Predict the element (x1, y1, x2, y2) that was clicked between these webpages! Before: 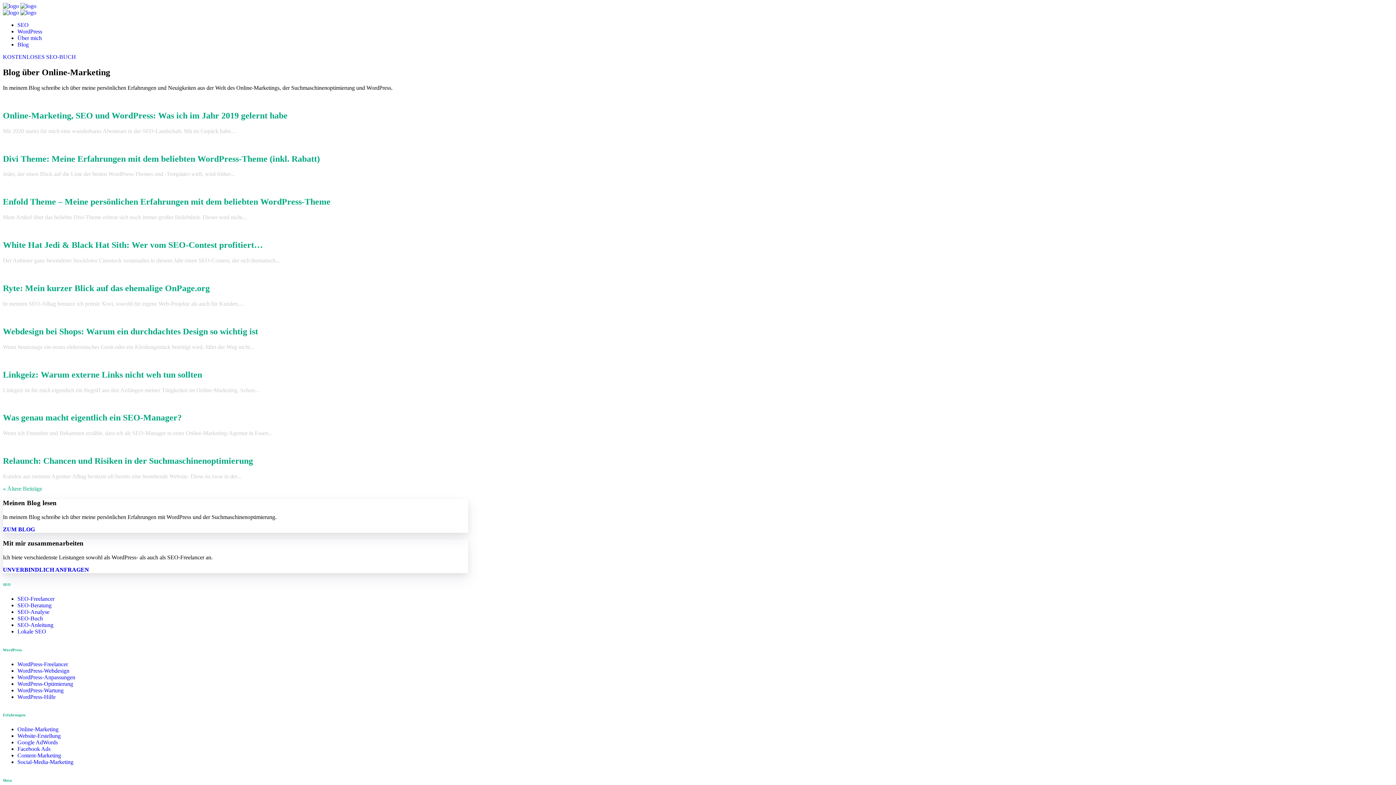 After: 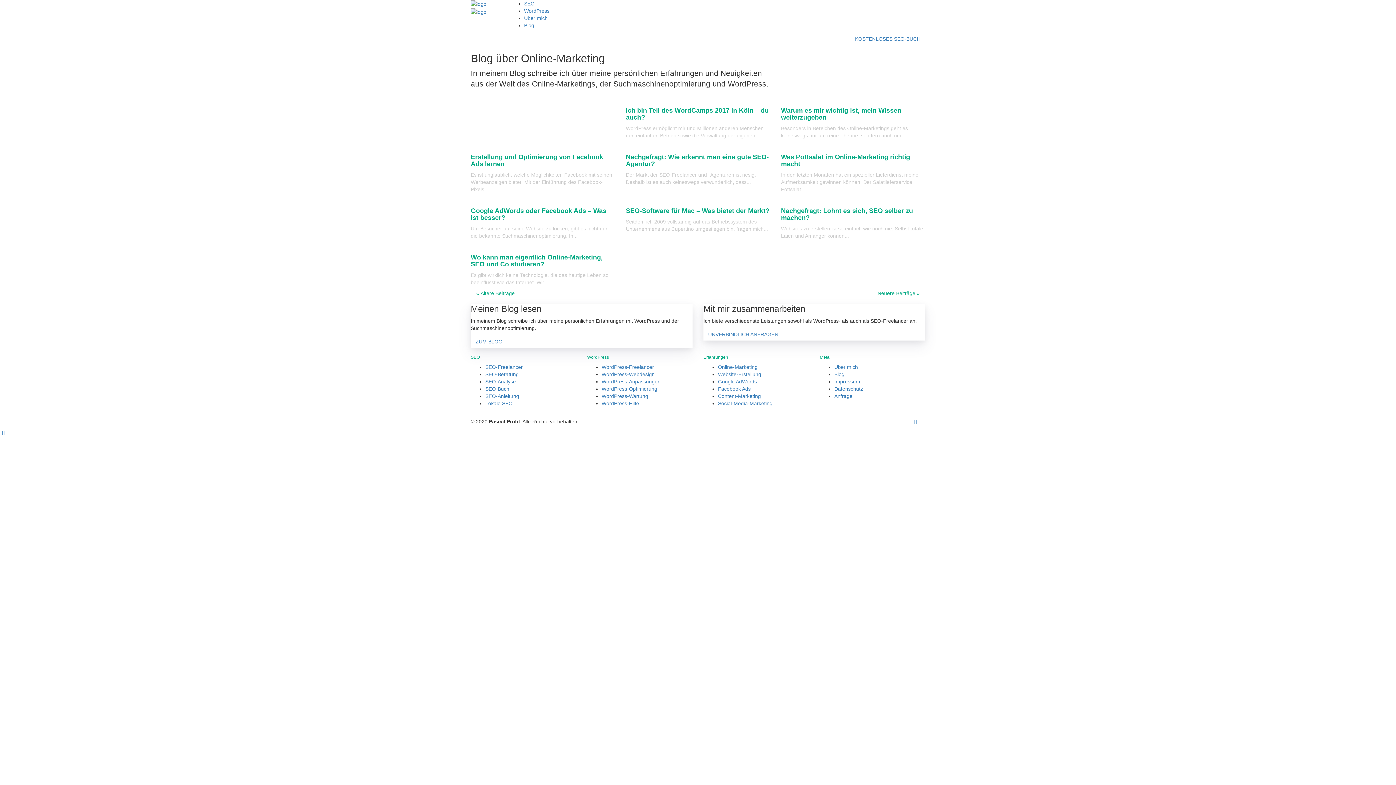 Action: bbox: (2, 485, 42, 492) label: « Ältere Beiträge